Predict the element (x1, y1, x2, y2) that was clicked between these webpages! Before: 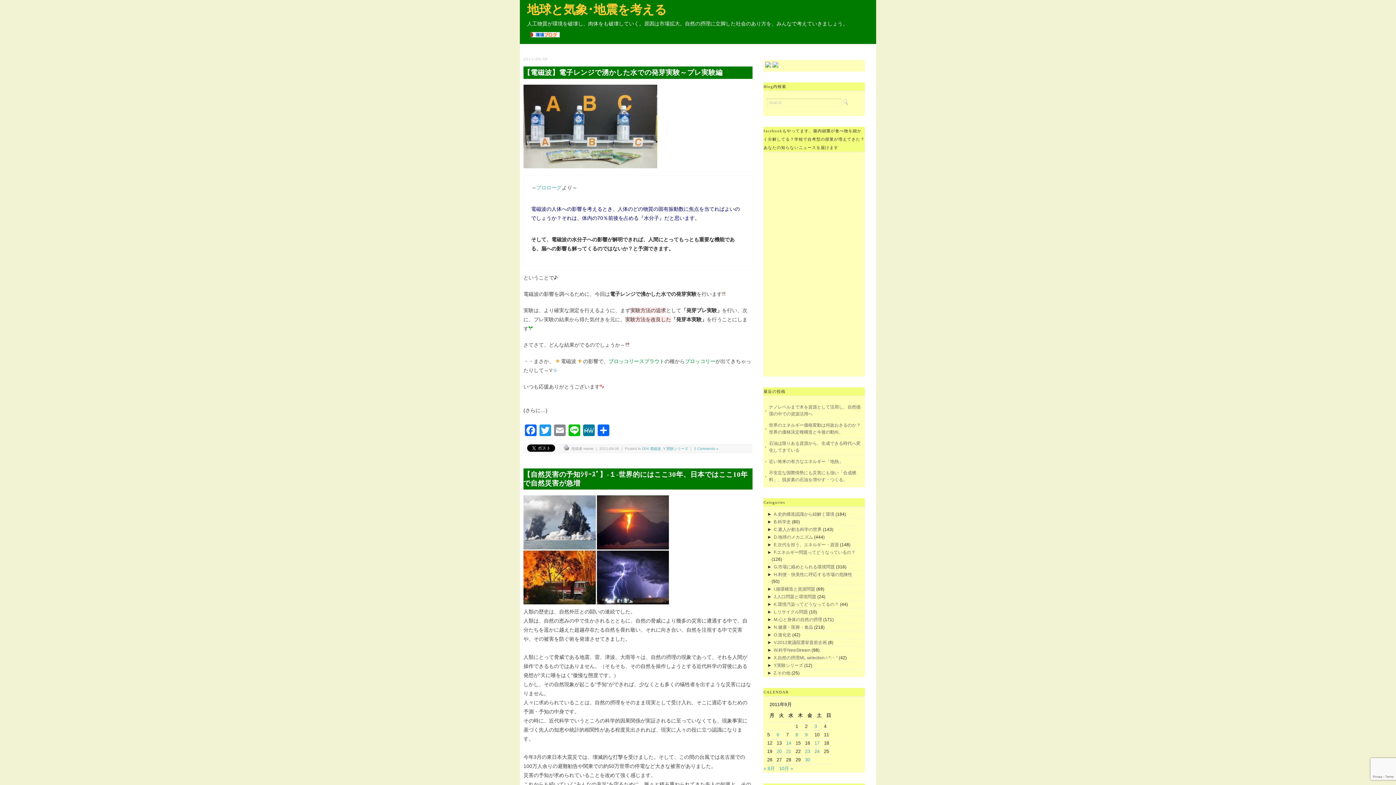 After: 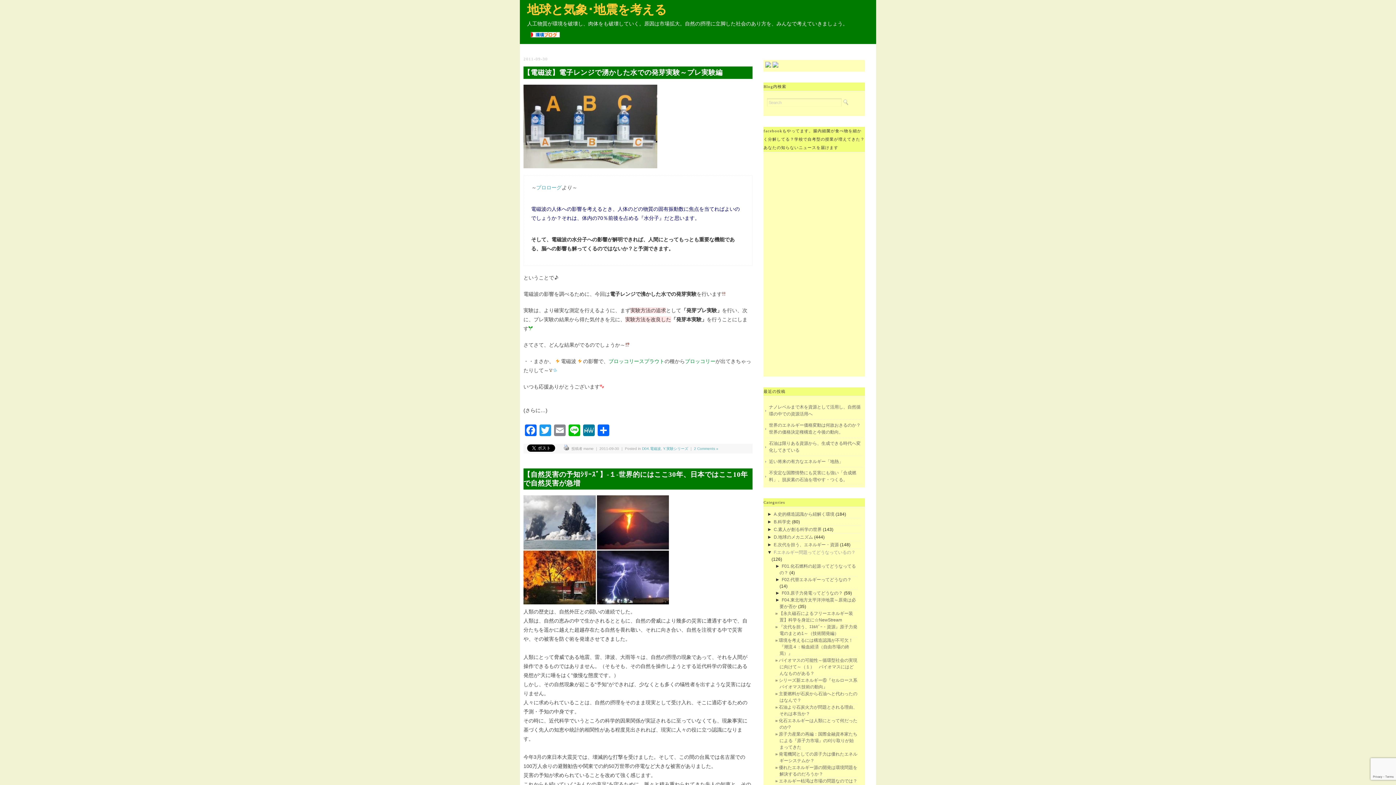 Action: label: F.エネルギー問題ってどうなっているの？ bbox: (773, 550, 855, 555)